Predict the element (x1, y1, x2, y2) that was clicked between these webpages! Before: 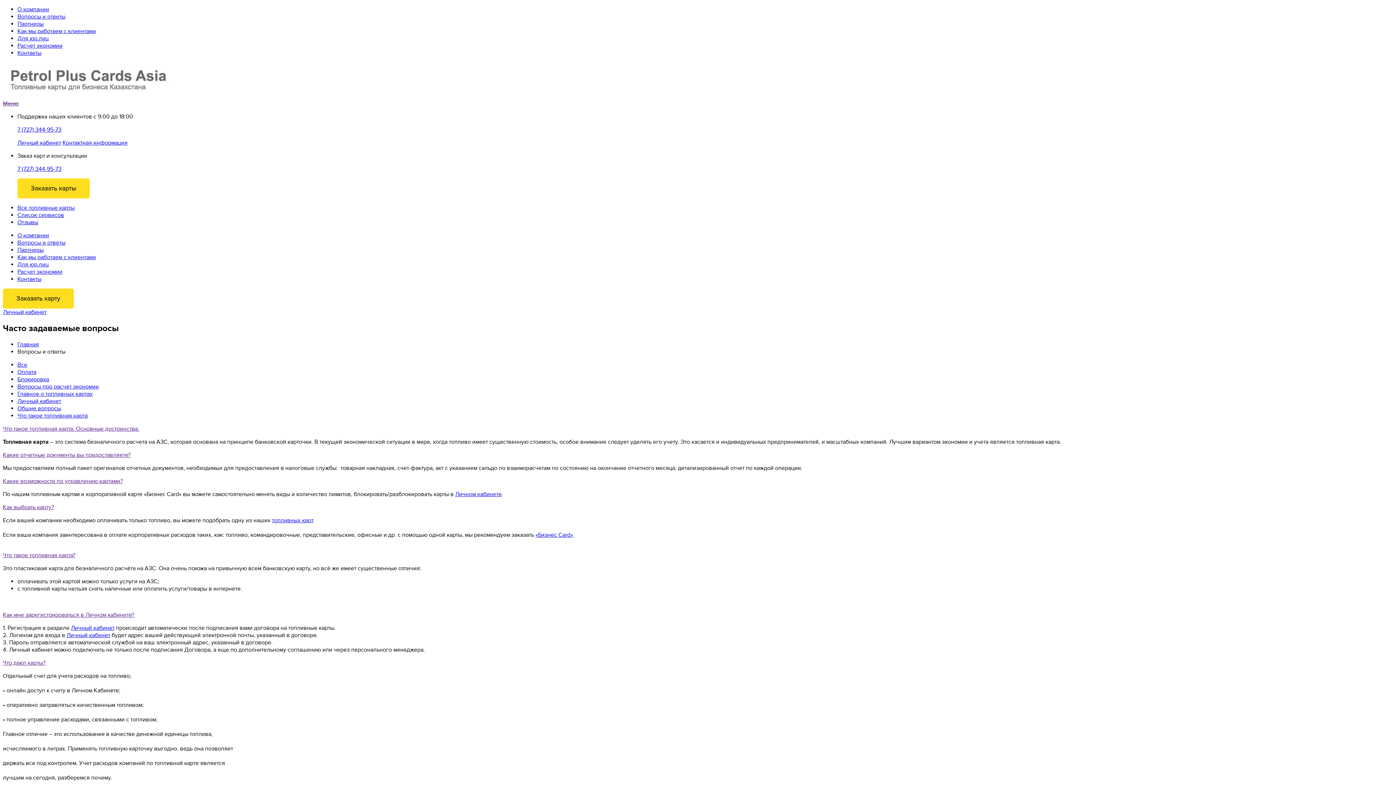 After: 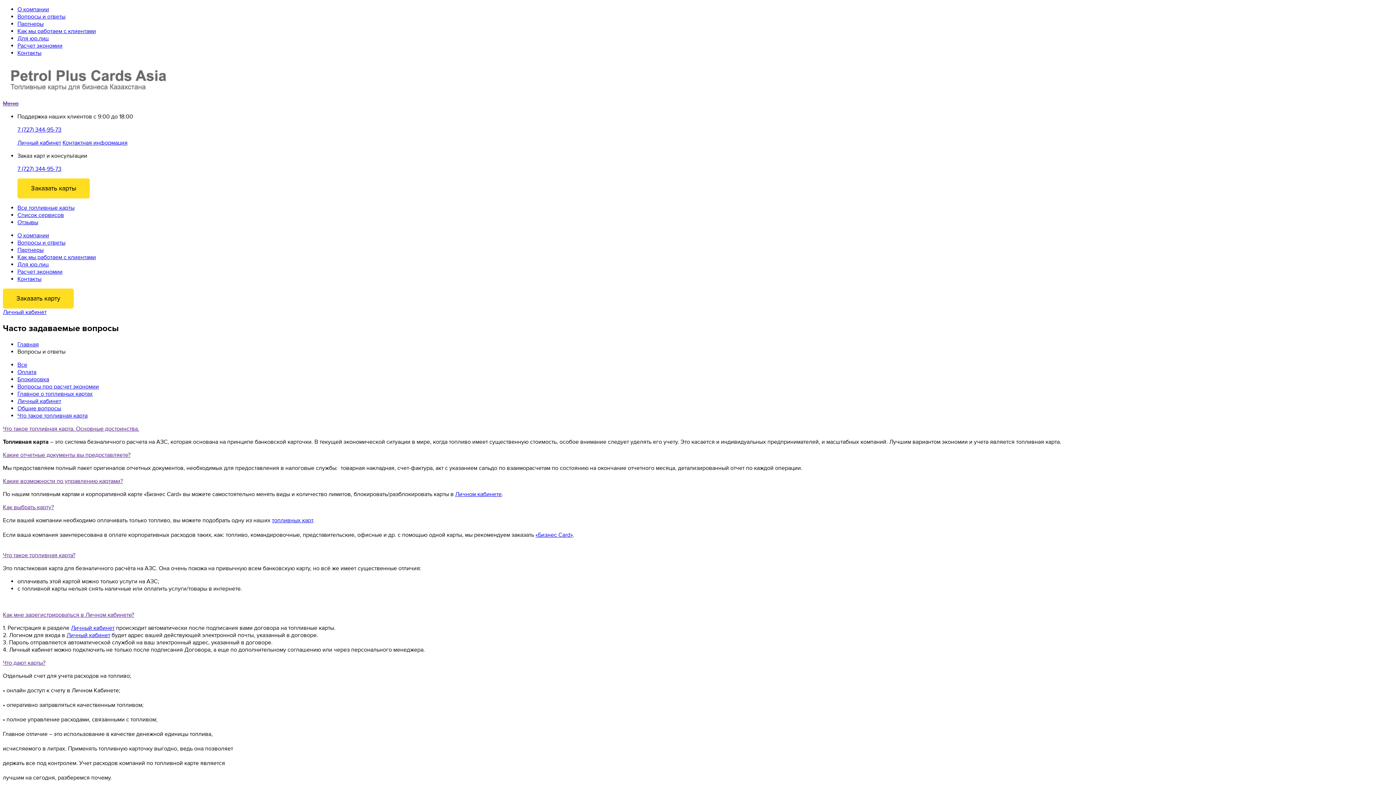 Action: label: 7 (727) 344-95-73 bbox: (17, 165, 61, 172)